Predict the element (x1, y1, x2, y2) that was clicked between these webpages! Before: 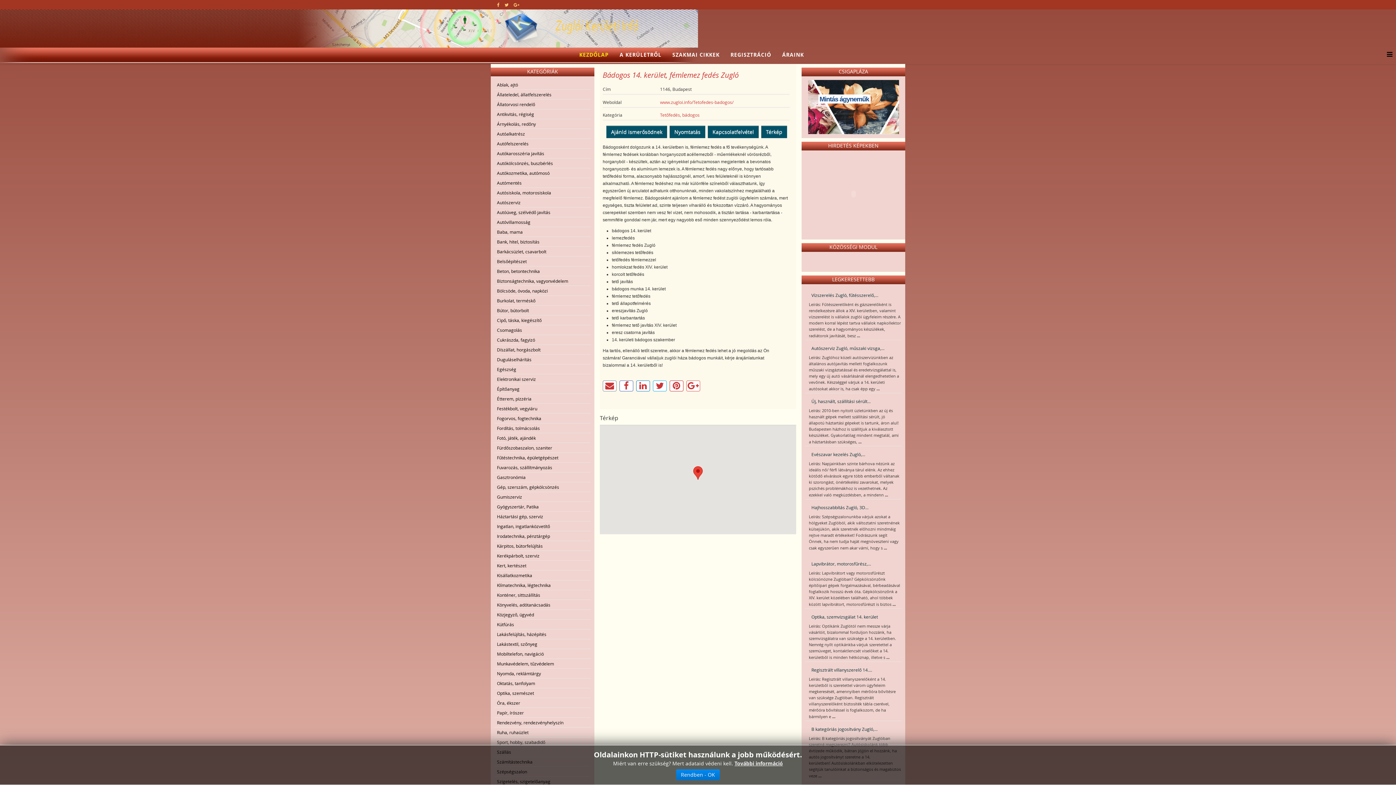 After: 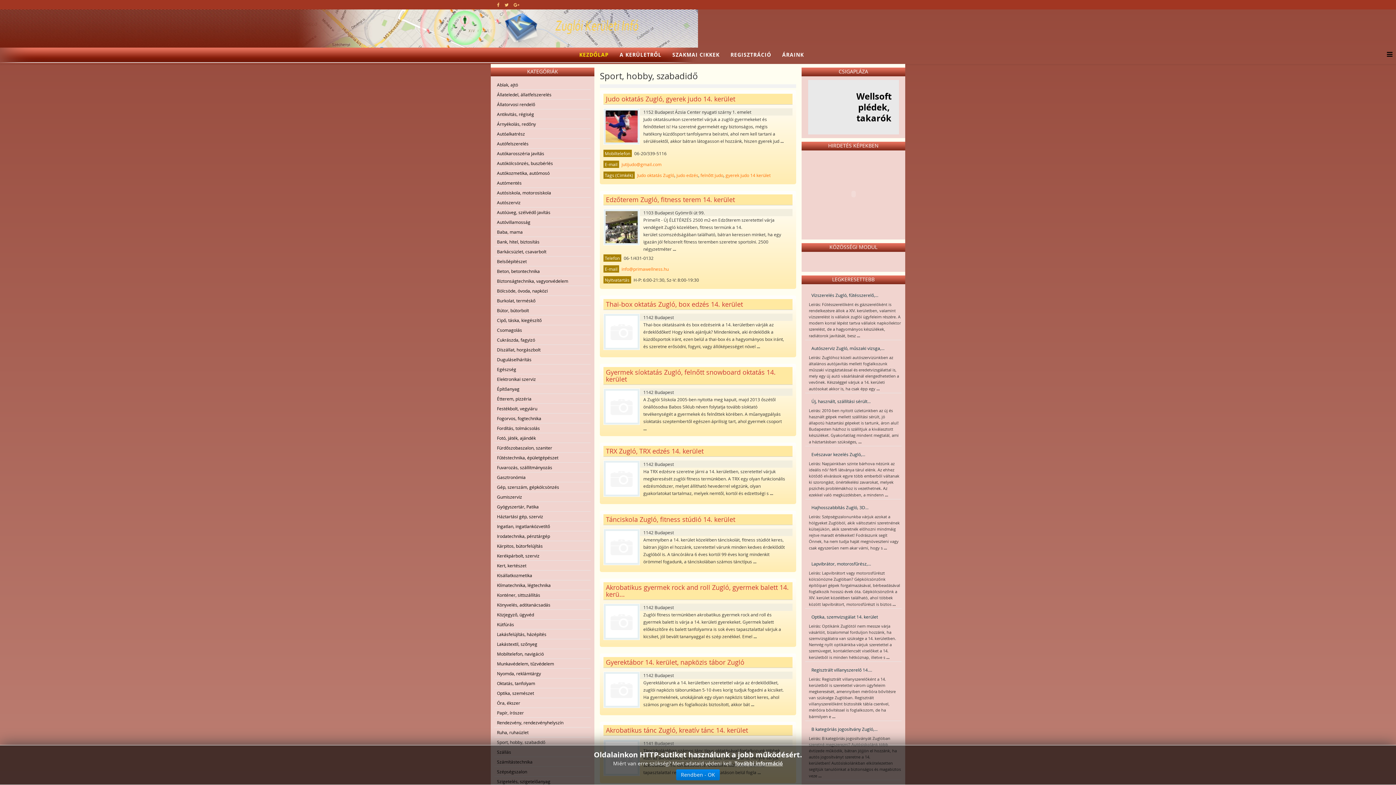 Action: label: Sport, hobby, szabadidő bbox: (494, 737, 590, 747)